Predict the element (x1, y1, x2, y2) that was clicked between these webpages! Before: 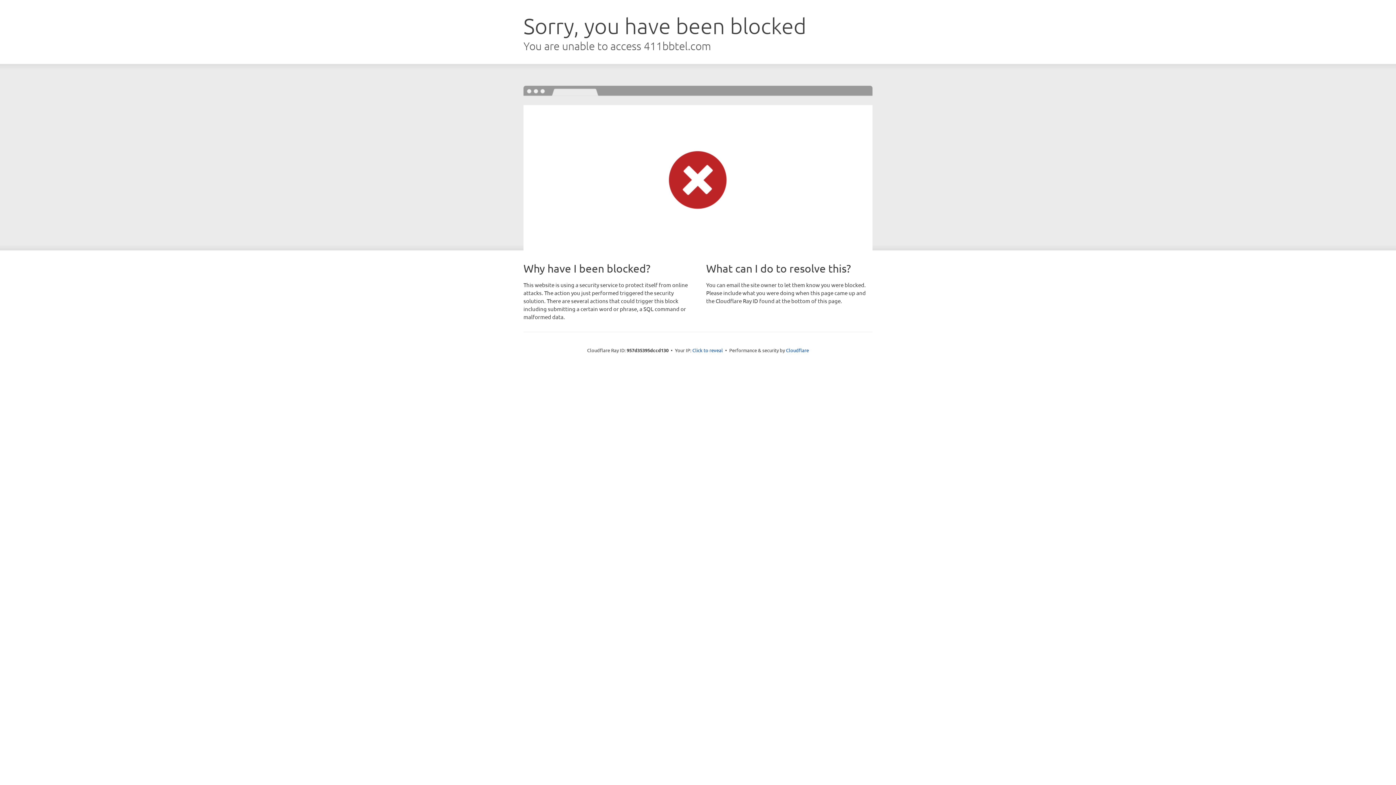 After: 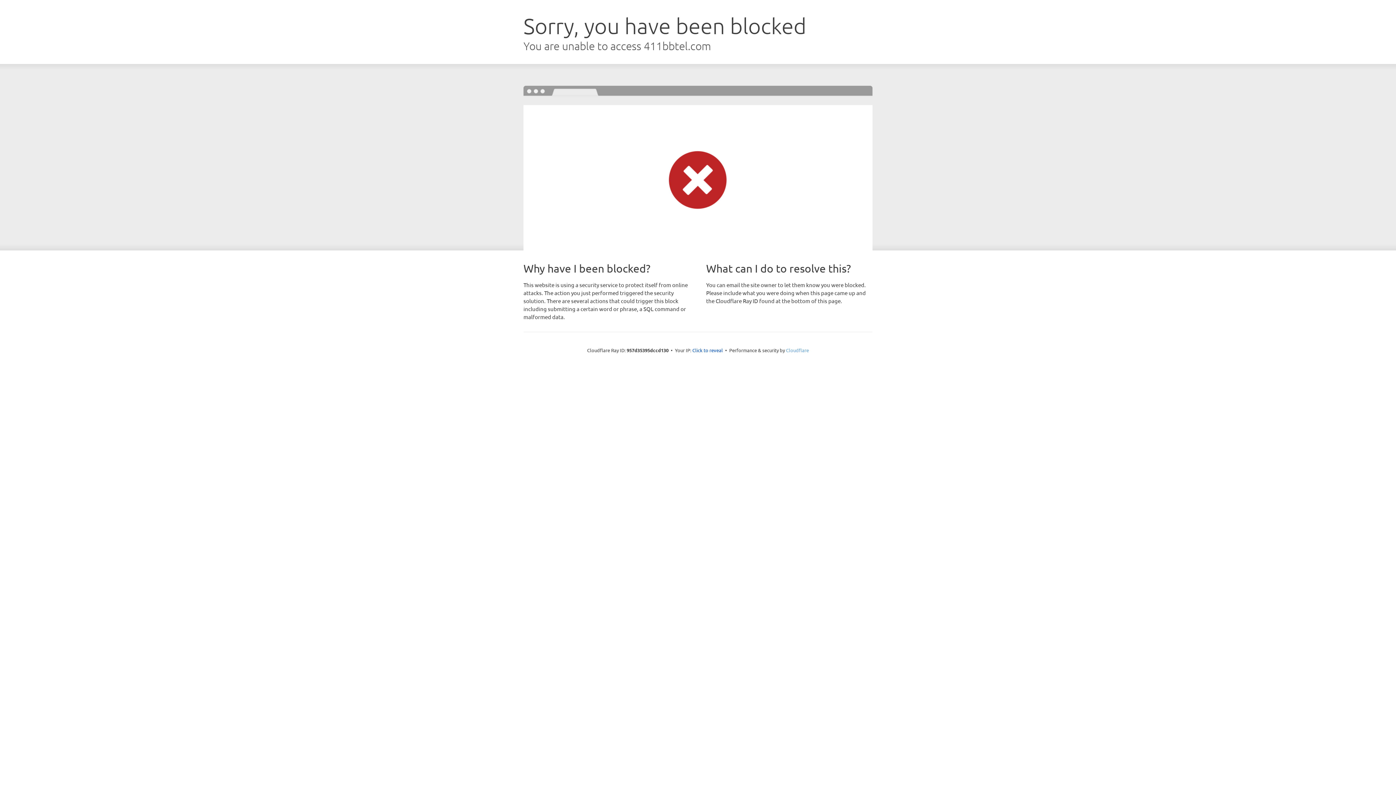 Action: bbox: (786, 347, 809, 353) label: Cloudflare